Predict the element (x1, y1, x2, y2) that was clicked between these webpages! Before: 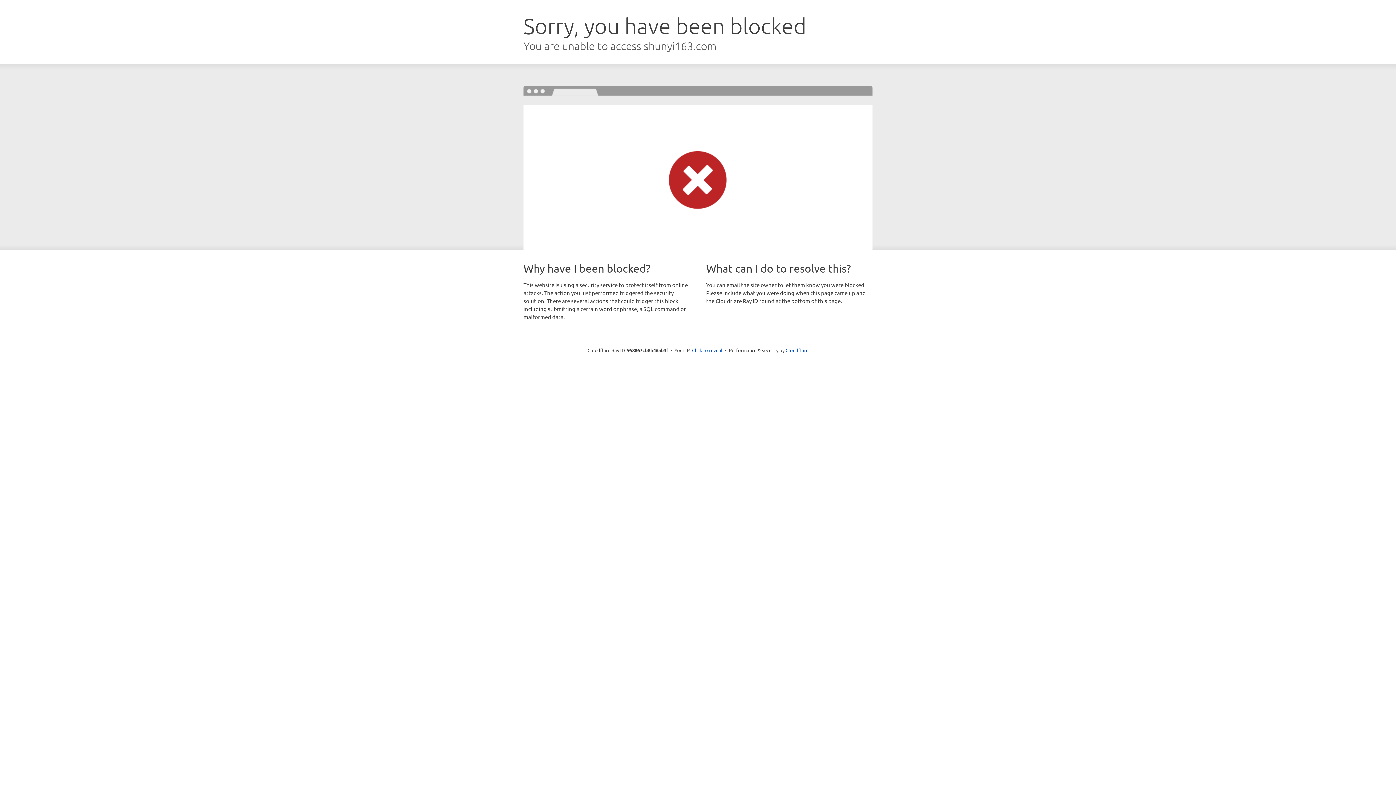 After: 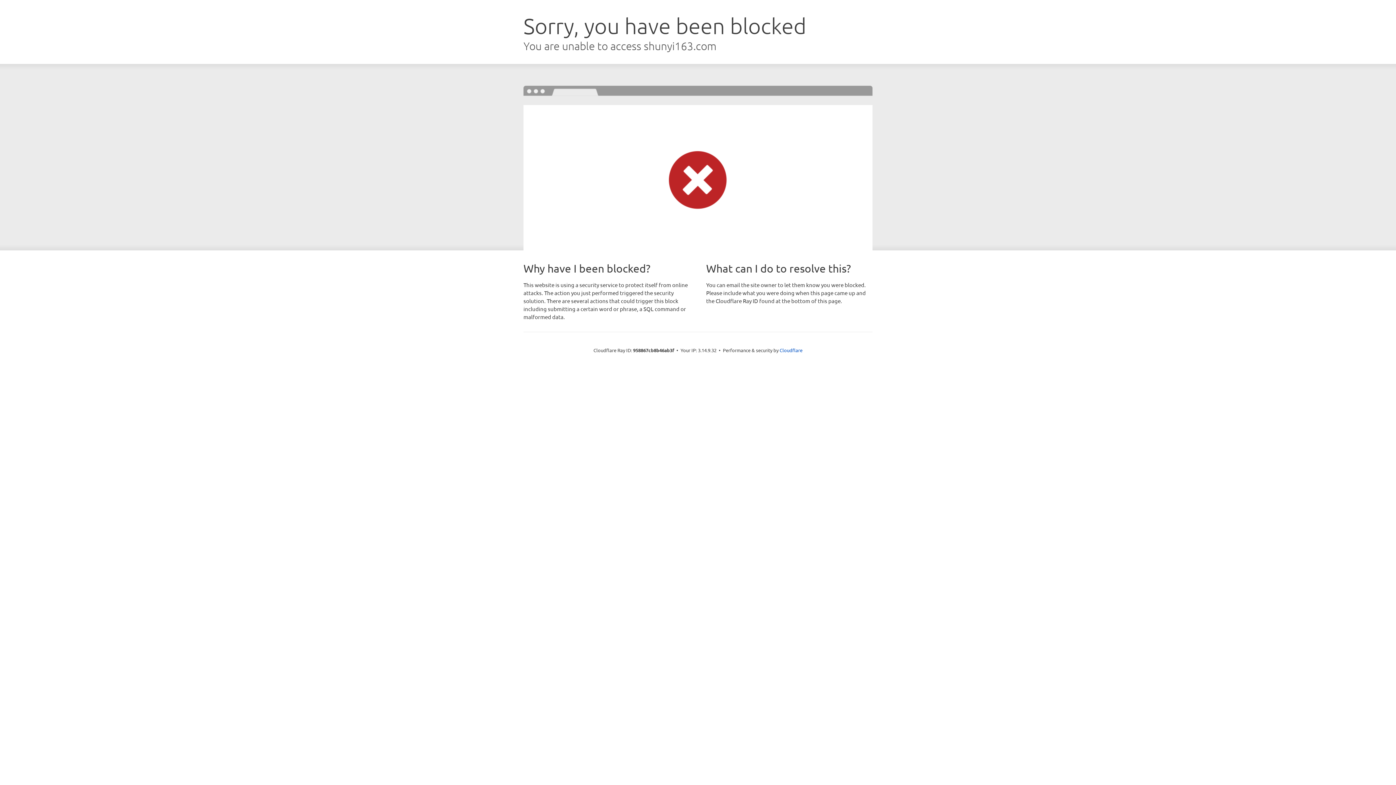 Action: label: Click to reveal bbox: (692, 346, 722, 353)